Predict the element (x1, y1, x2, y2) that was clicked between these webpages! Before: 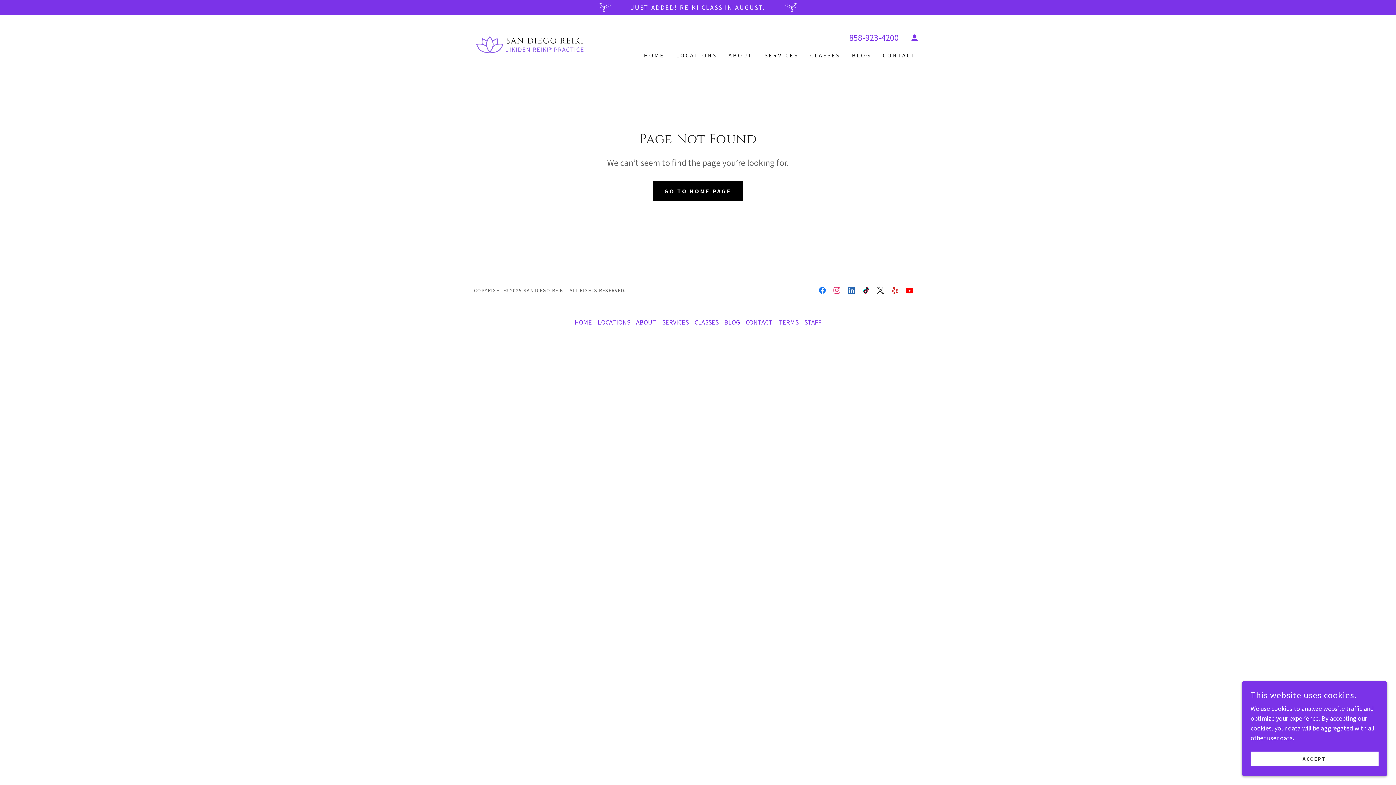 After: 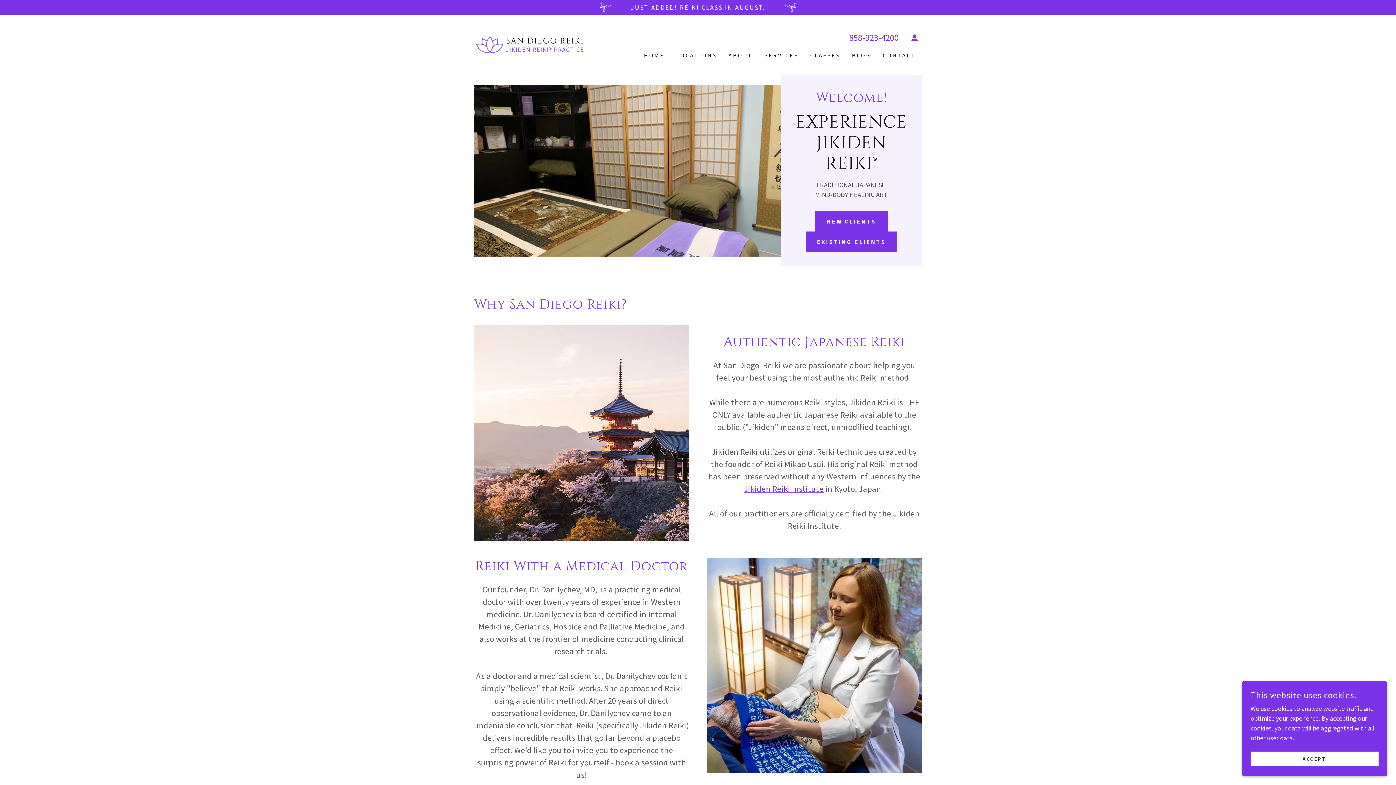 Action: bbox: (571, 315, 595, 329) label: HOME